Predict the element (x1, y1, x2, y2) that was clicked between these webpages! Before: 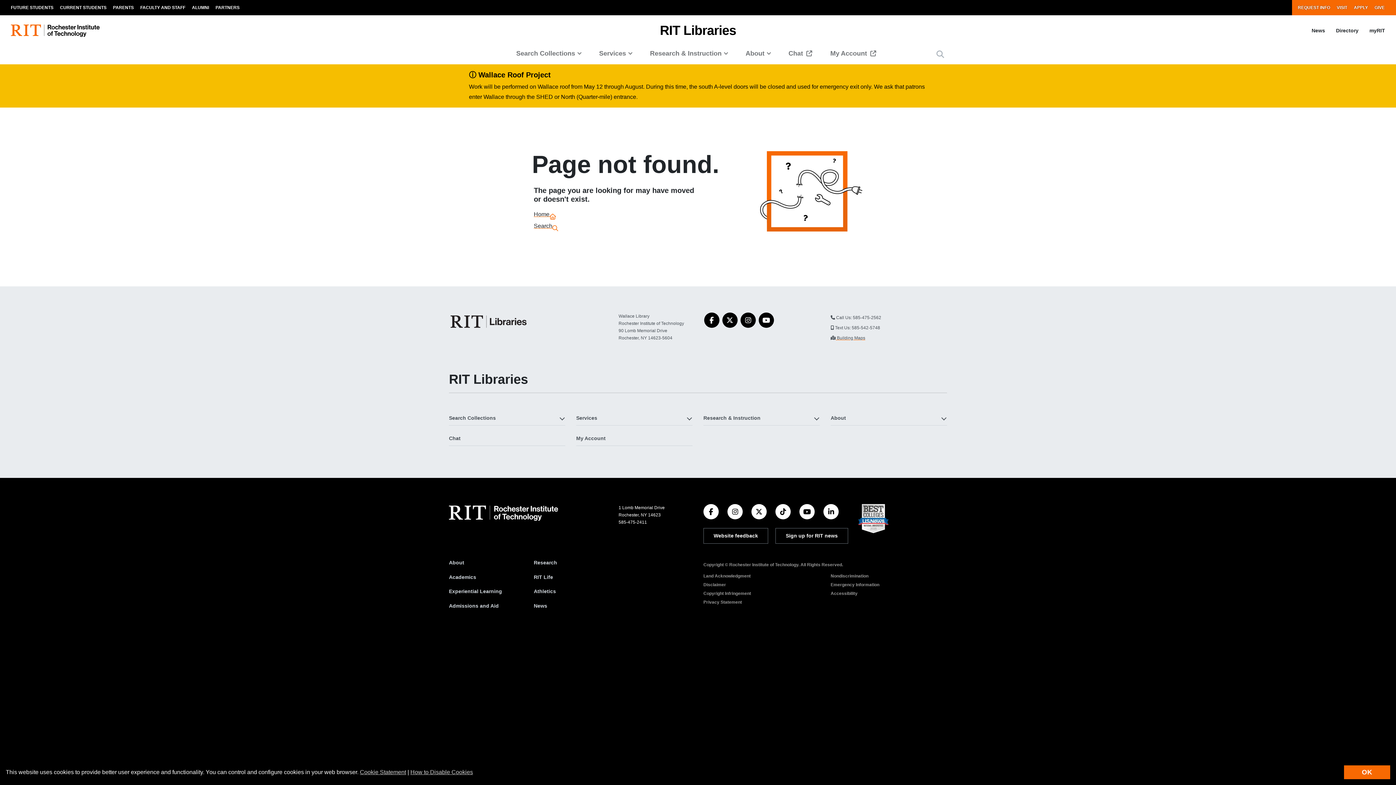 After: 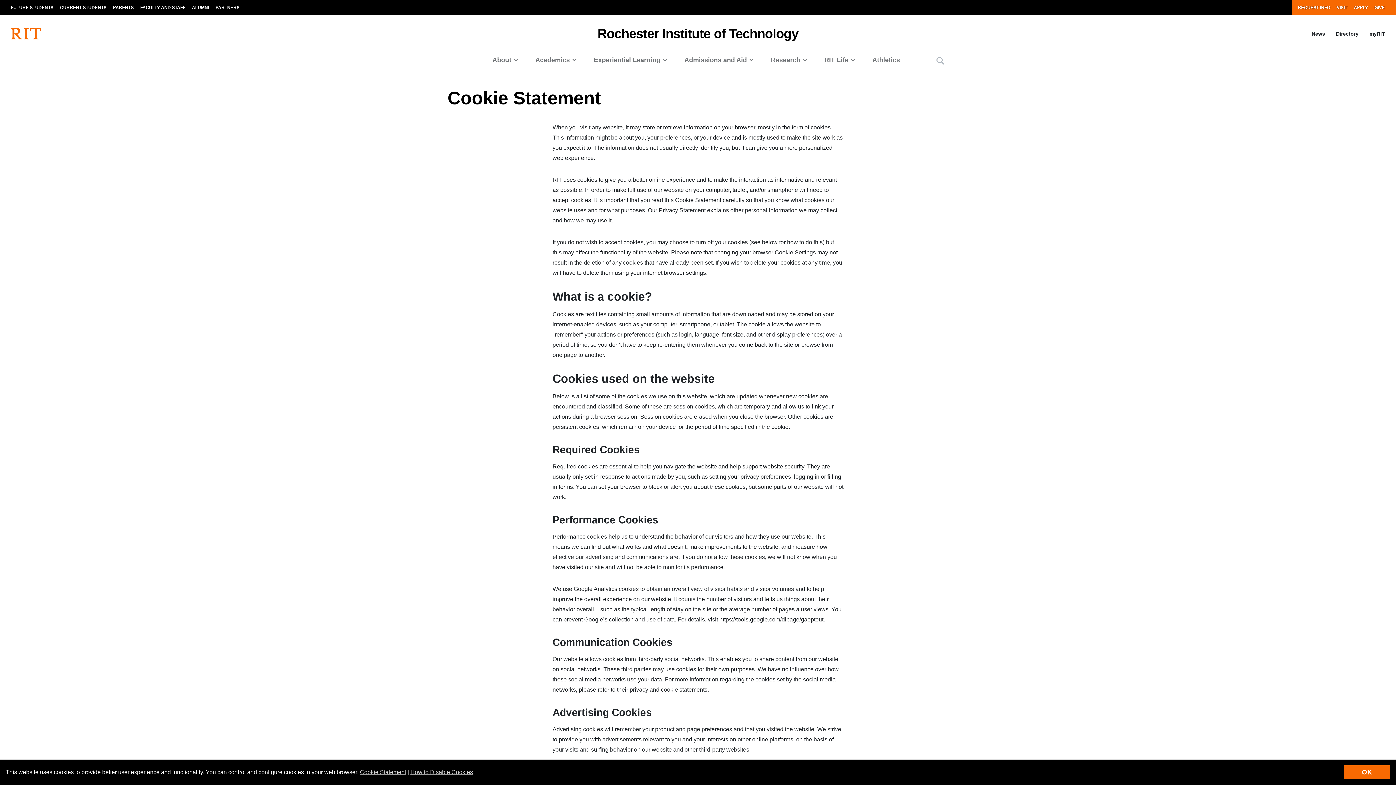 Action: label: Cookie Statement bbox: (360, 769, 406, 775)